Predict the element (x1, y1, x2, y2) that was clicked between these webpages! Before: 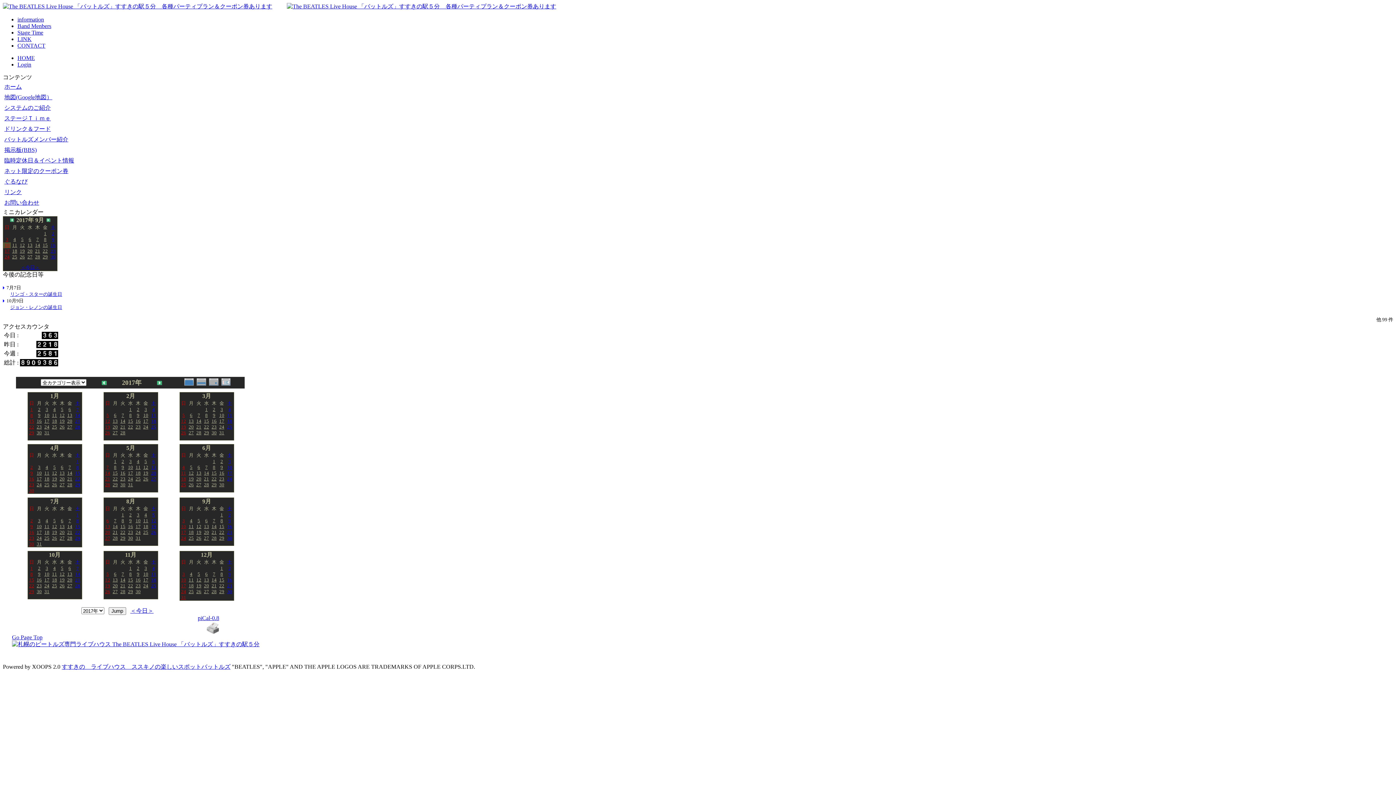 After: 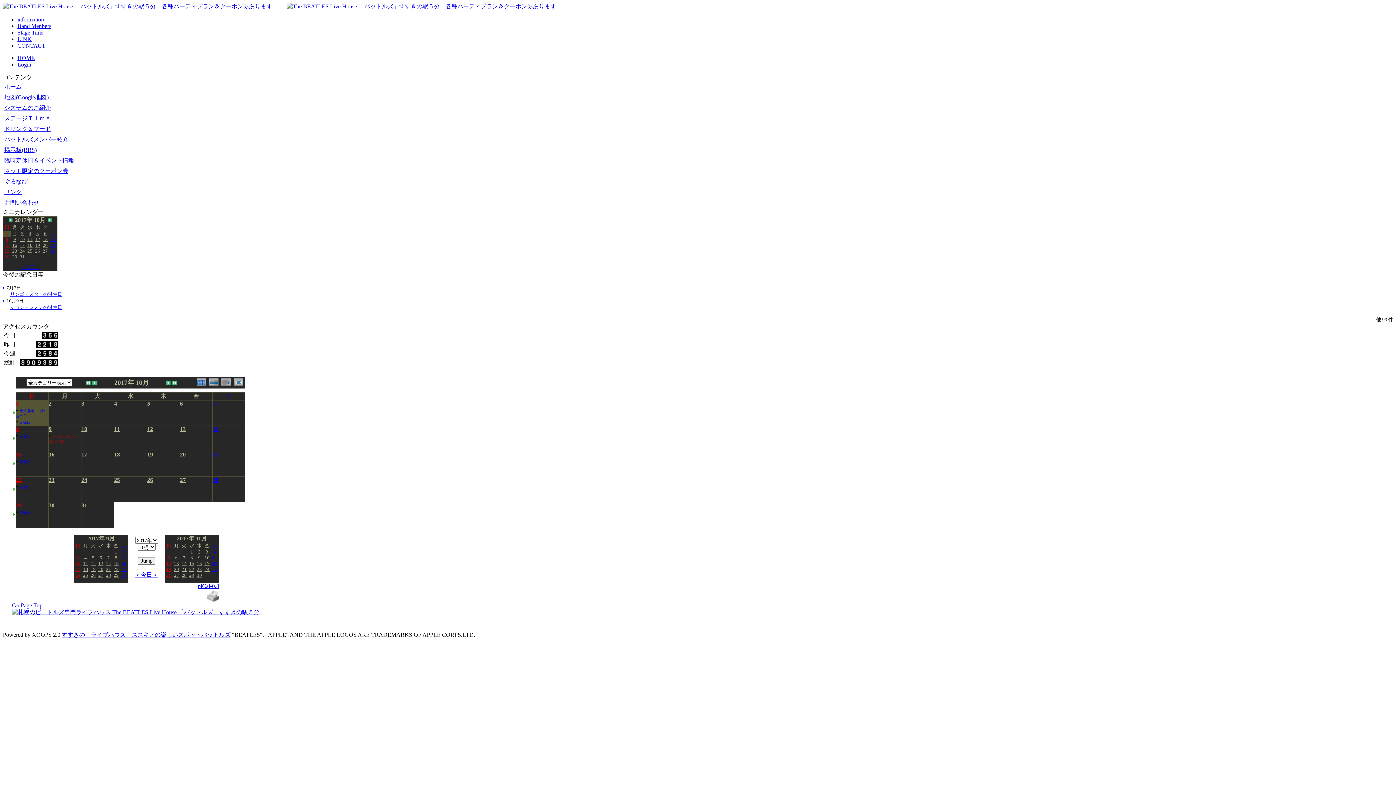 Action: bbox: (30, 565, 32, 571) label: 1